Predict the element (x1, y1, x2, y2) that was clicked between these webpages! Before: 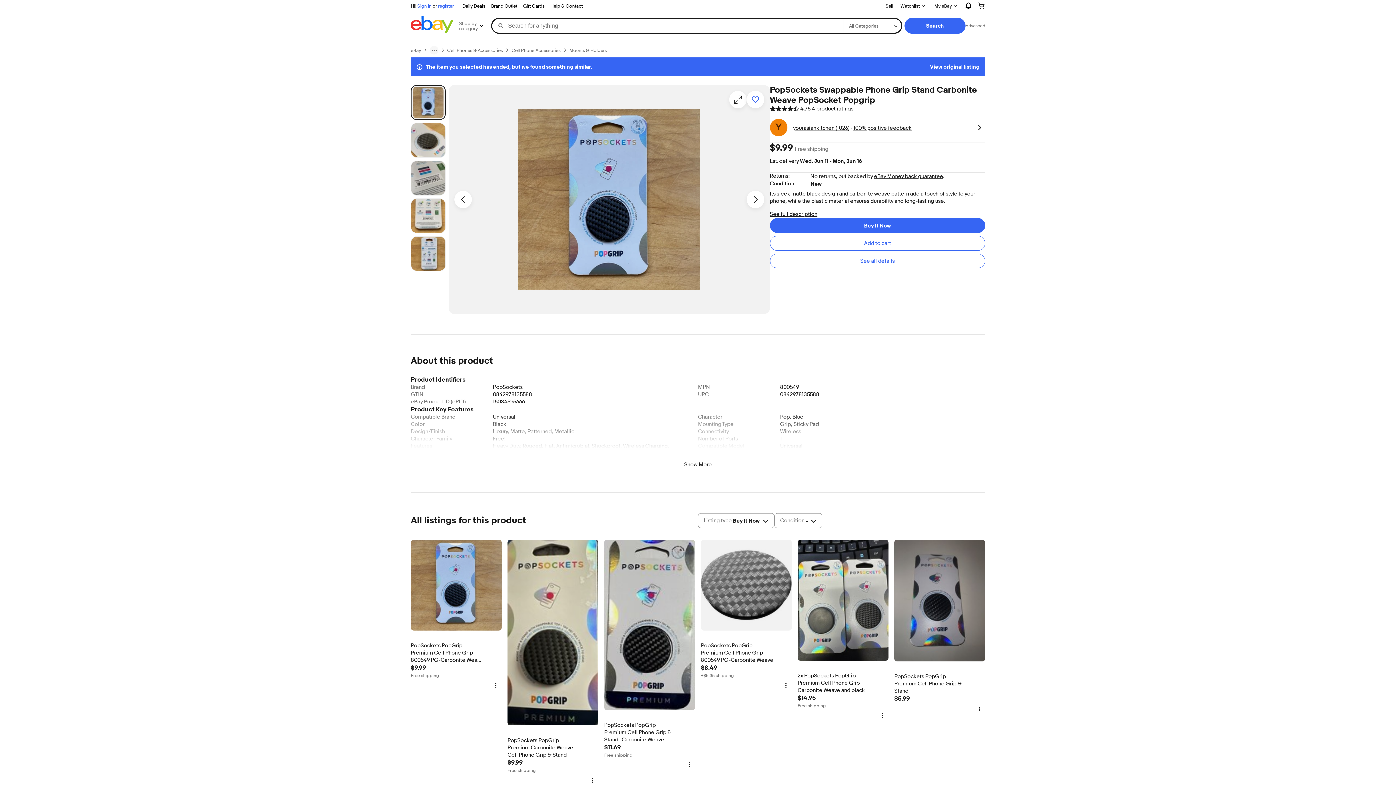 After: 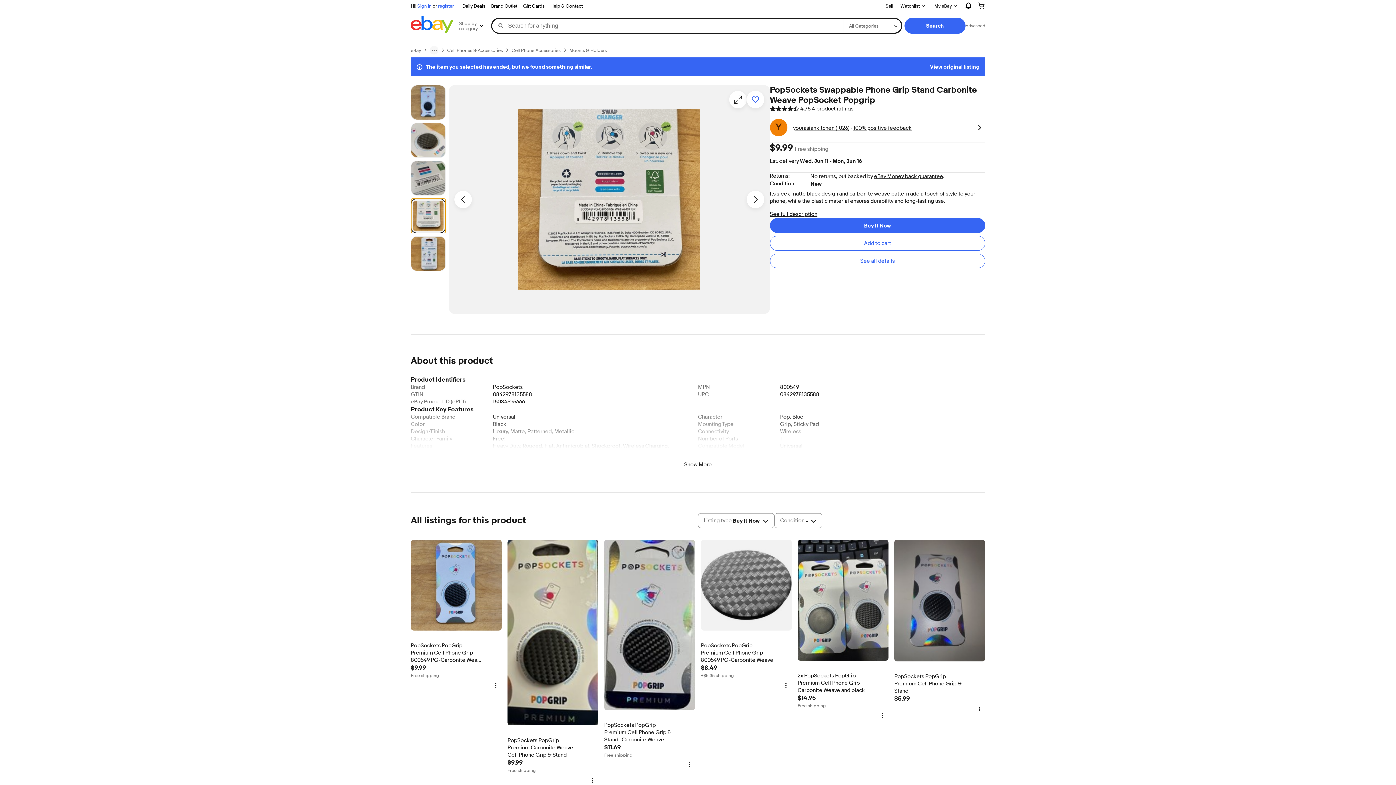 Action: label: Picture 4 of 5 bbox: (410, 198, 445, 233)